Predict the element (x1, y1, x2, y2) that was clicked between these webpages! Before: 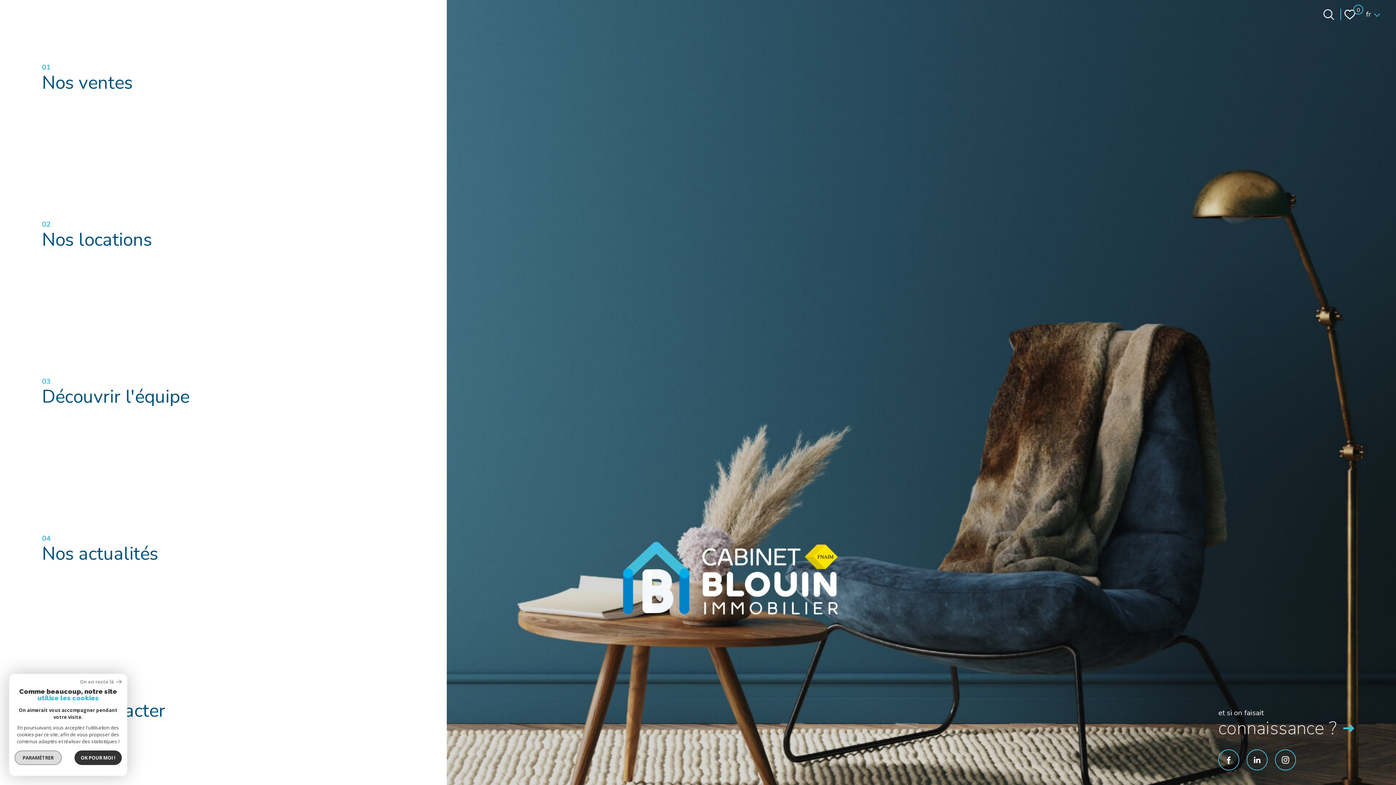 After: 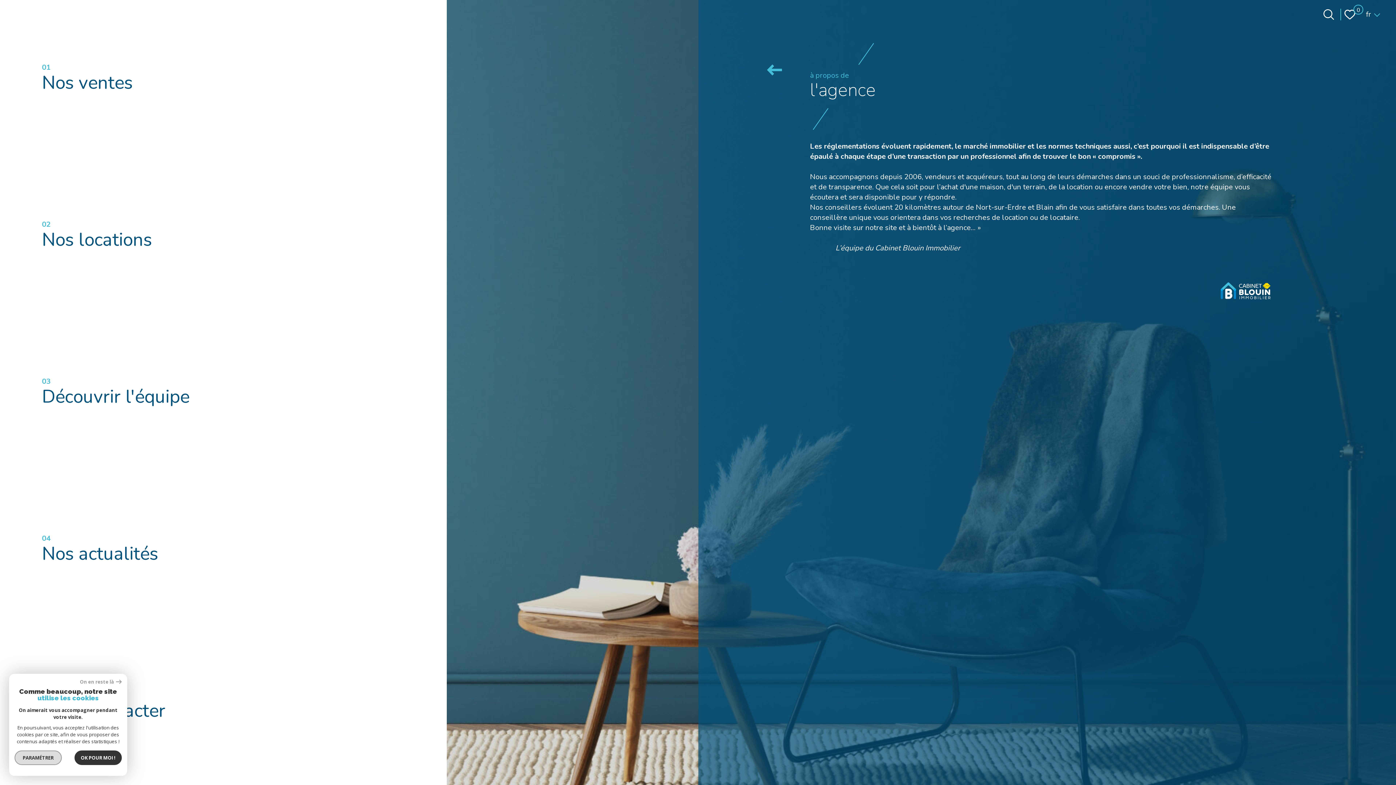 Action: bbox: (1218, 709, 1354, 741) label: et si on faisait
connaissance ?